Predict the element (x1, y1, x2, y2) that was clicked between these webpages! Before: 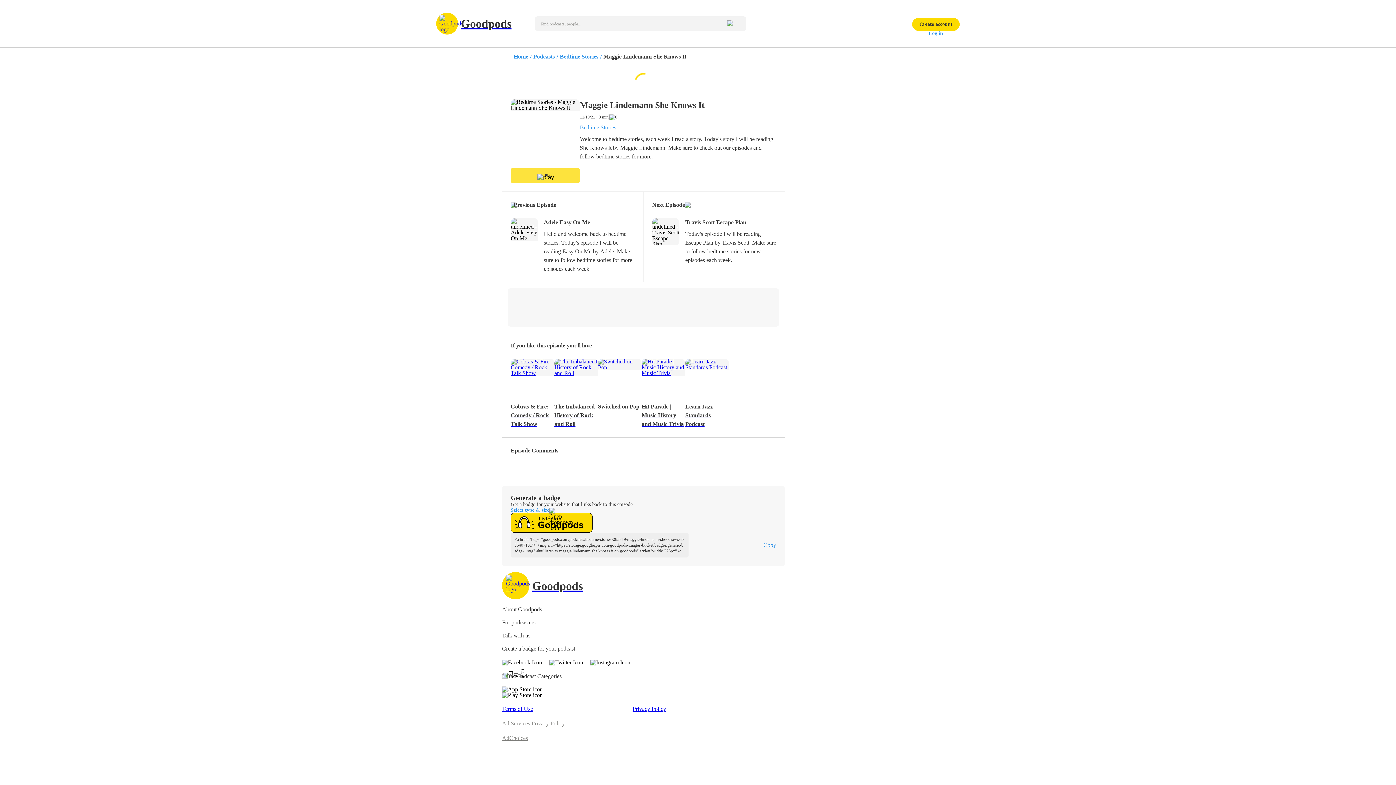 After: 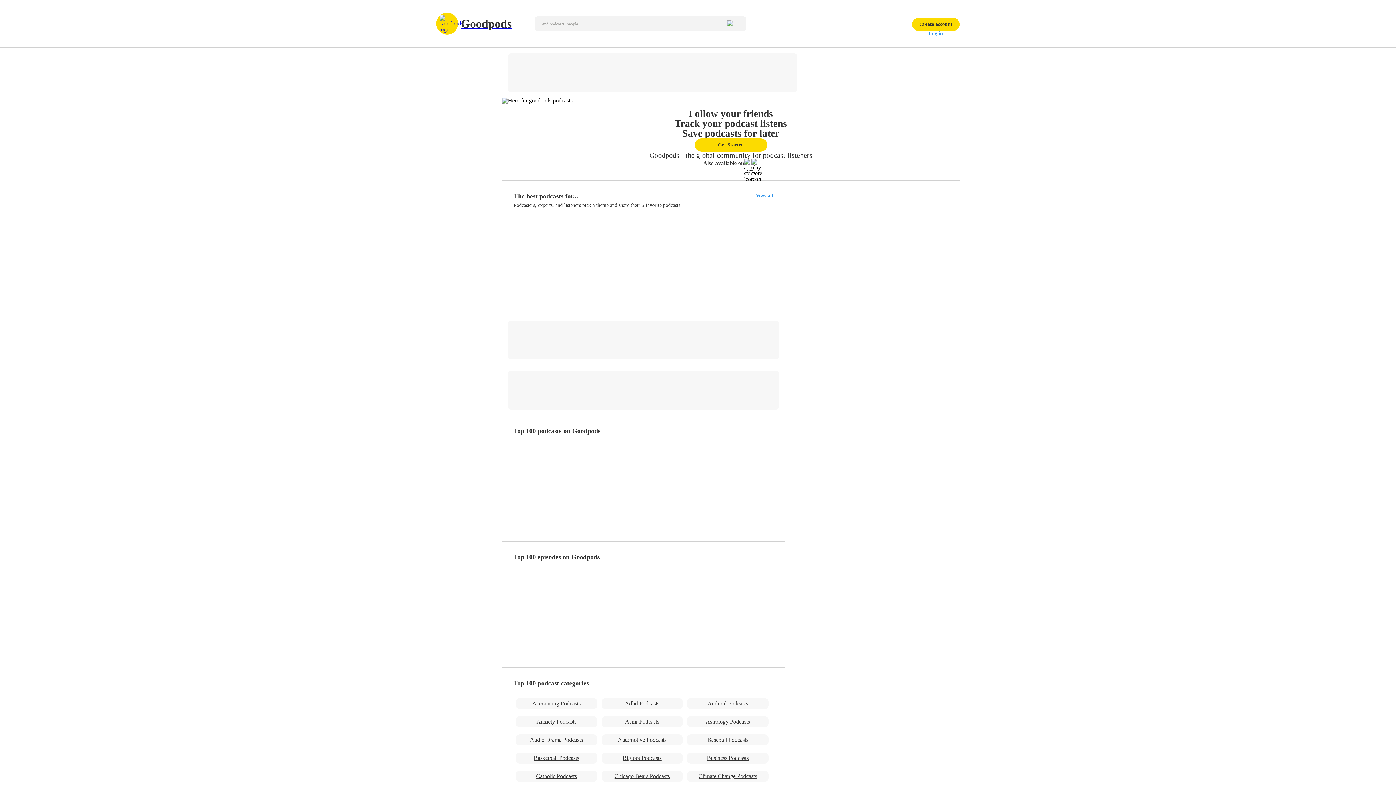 Action: label: Home bbox: (513, 53, 530, 59)